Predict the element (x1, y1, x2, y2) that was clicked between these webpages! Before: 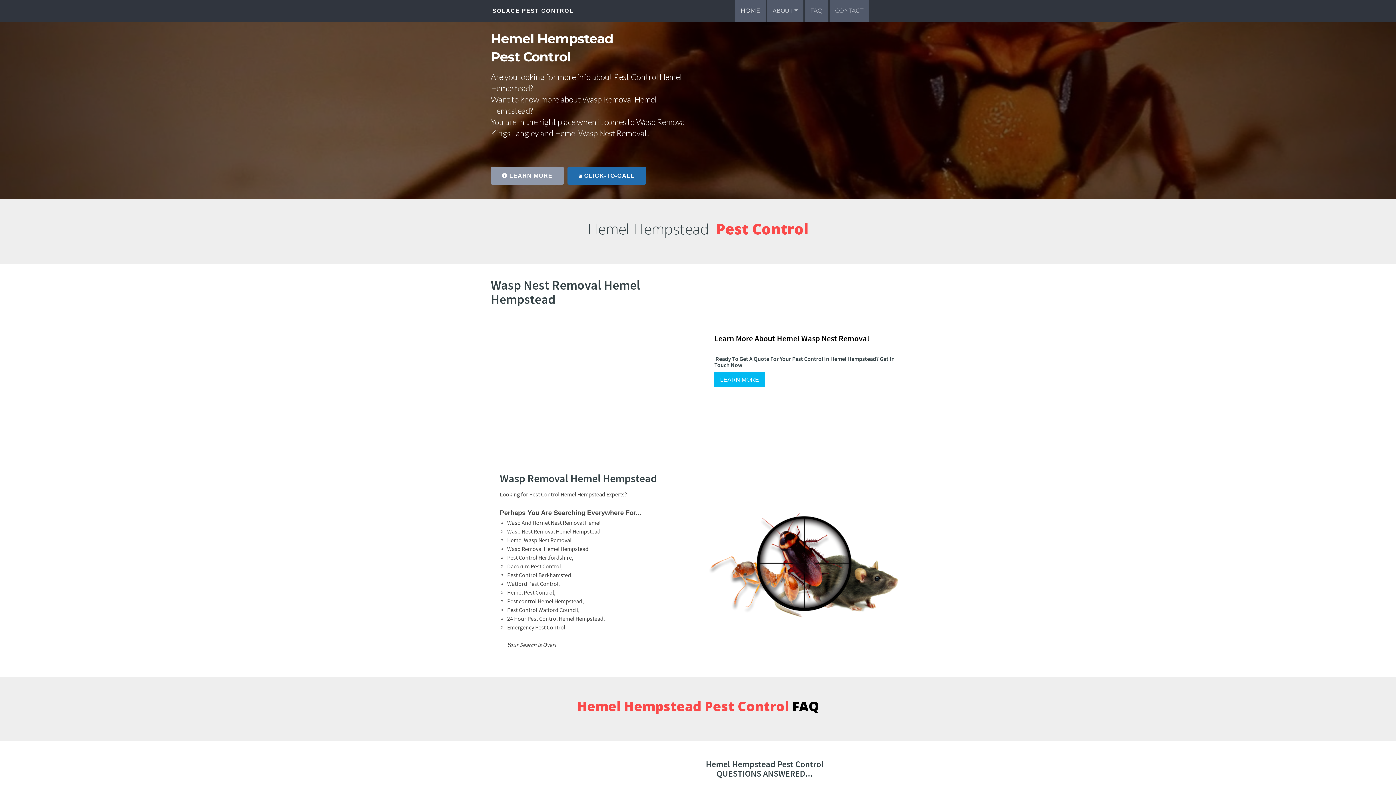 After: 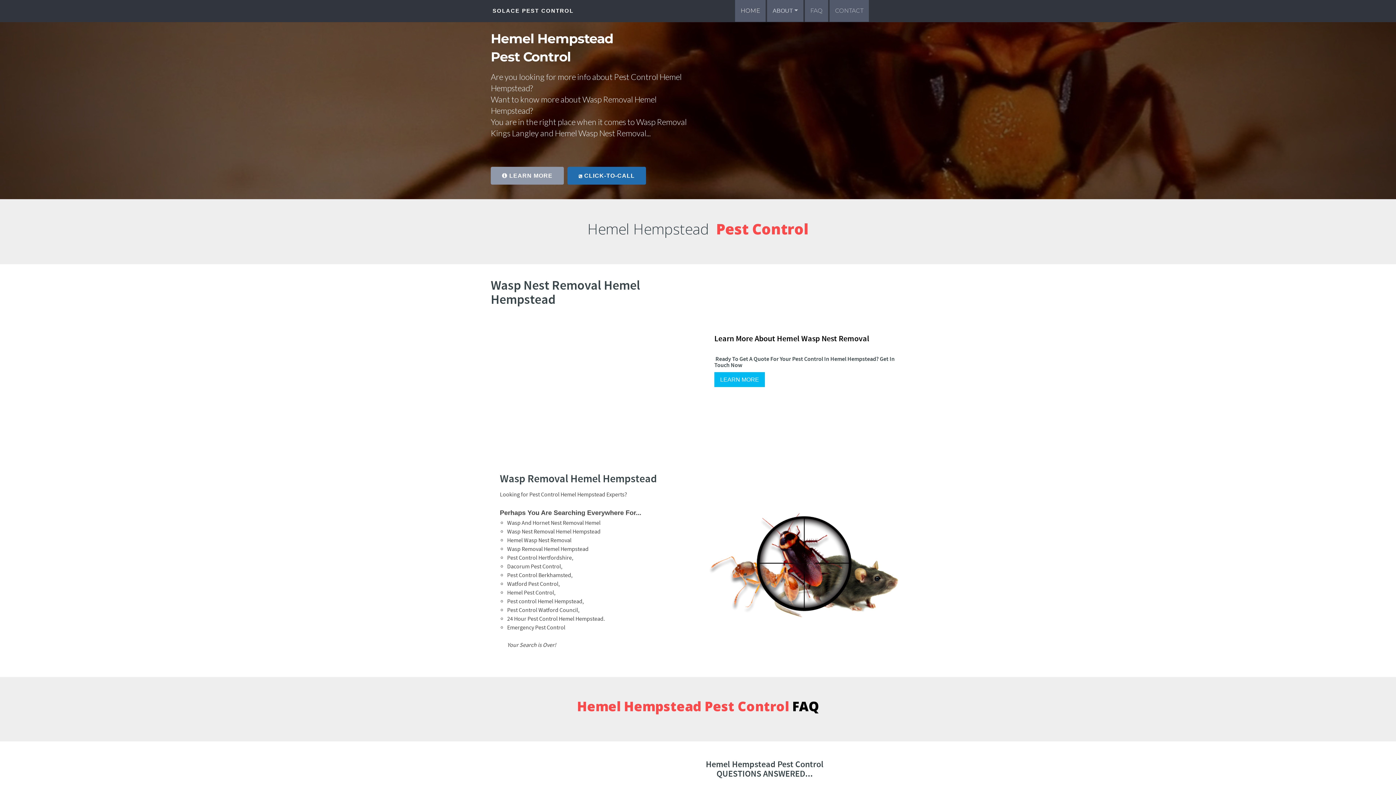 Action: bbox: (735, 0, 765, 21) label: HOME